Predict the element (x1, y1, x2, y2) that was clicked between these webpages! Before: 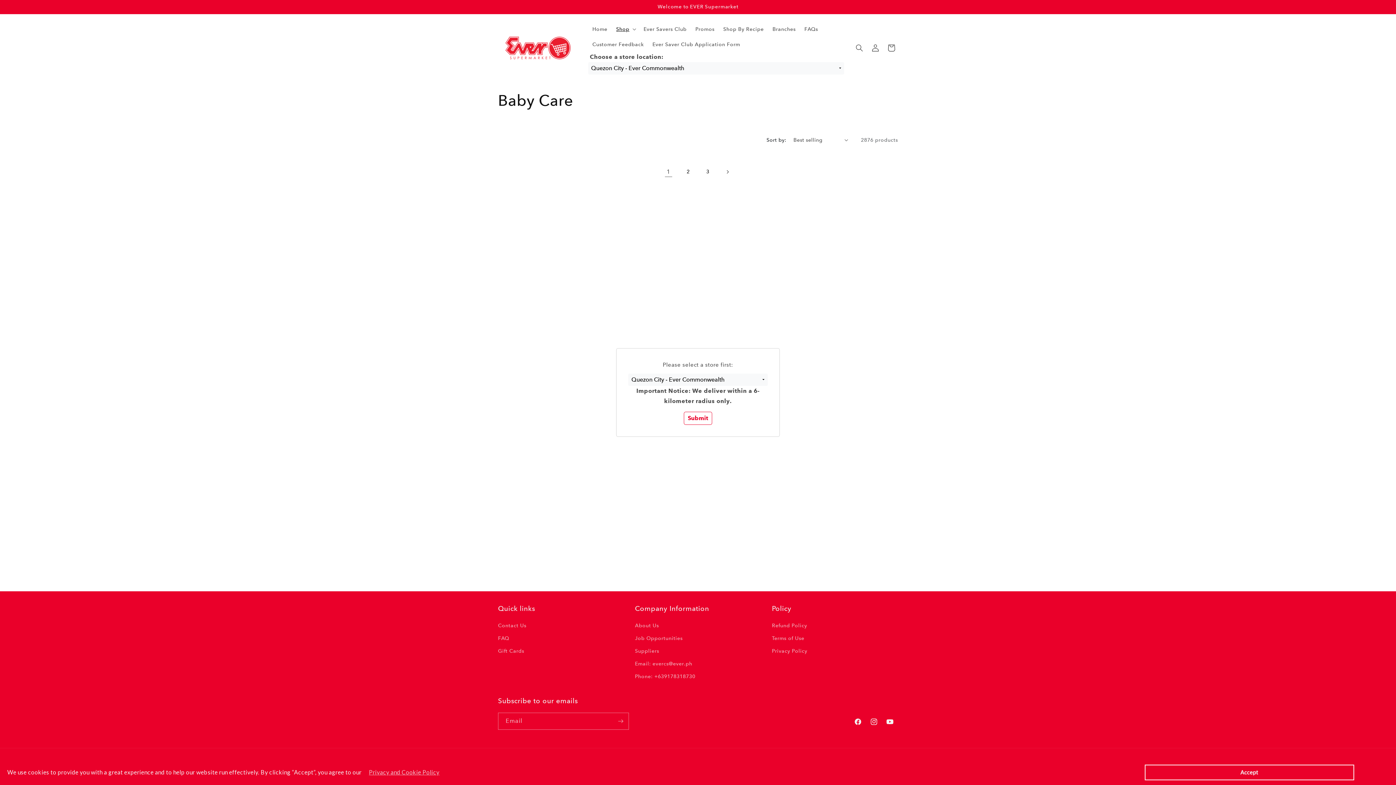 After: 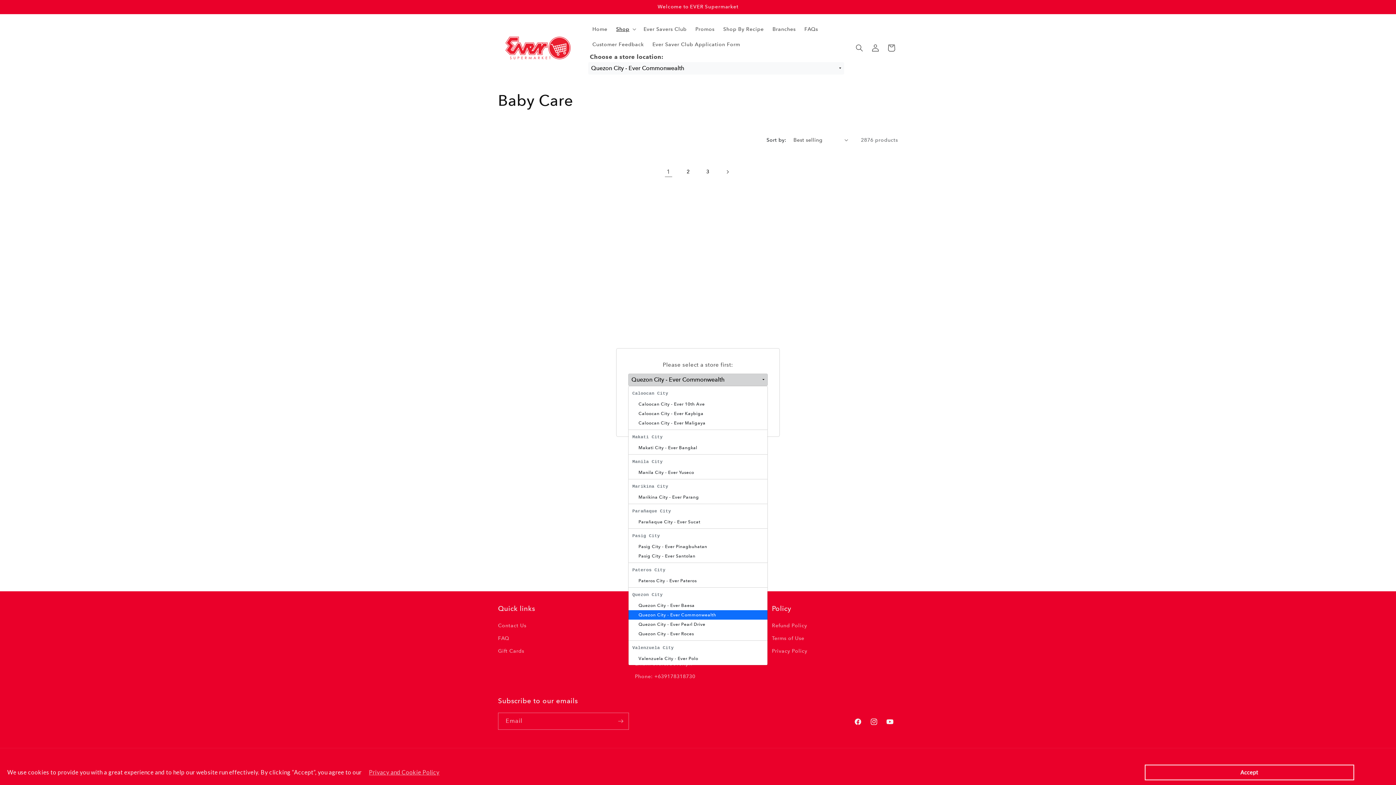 Action: label: Quezon City - Ever Commonwealth bbox: (628, 373, 767, 386)